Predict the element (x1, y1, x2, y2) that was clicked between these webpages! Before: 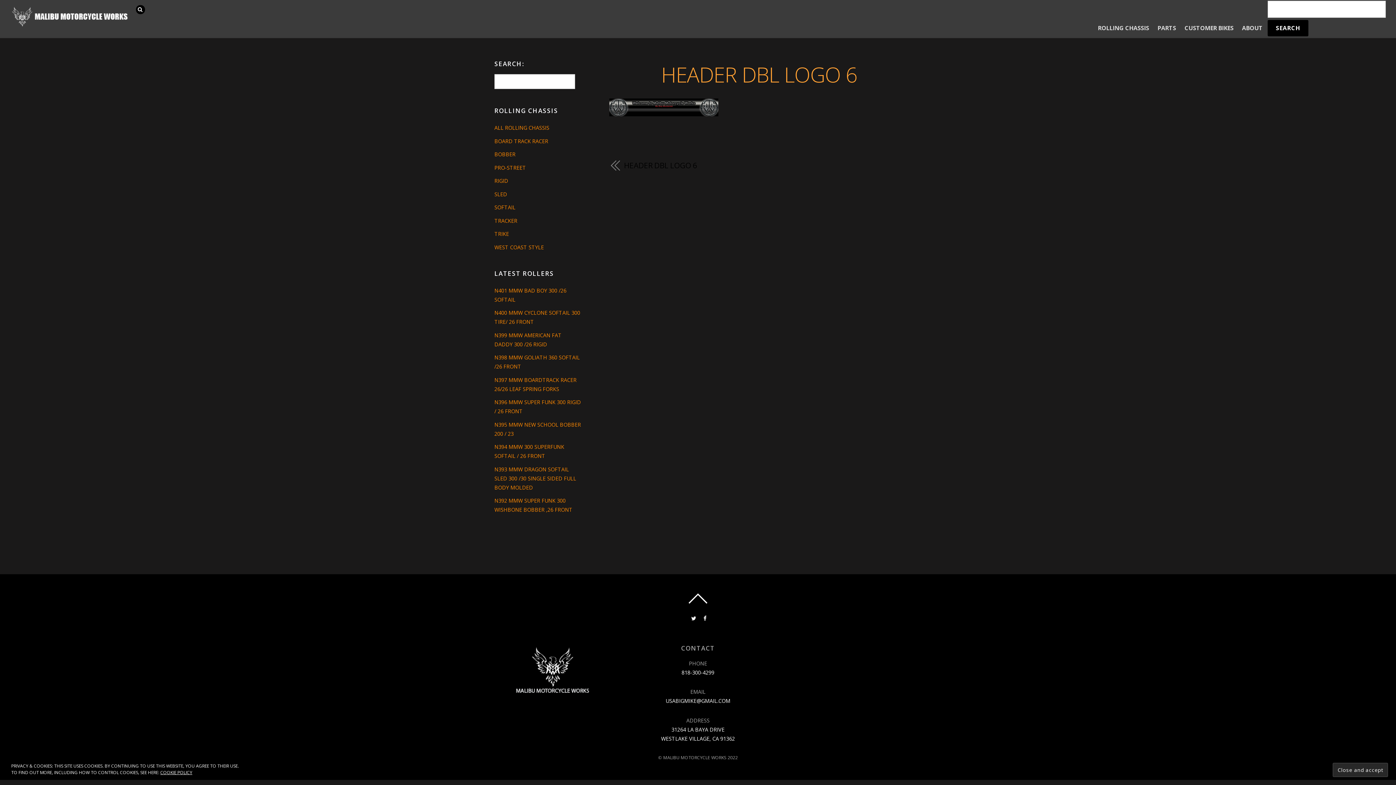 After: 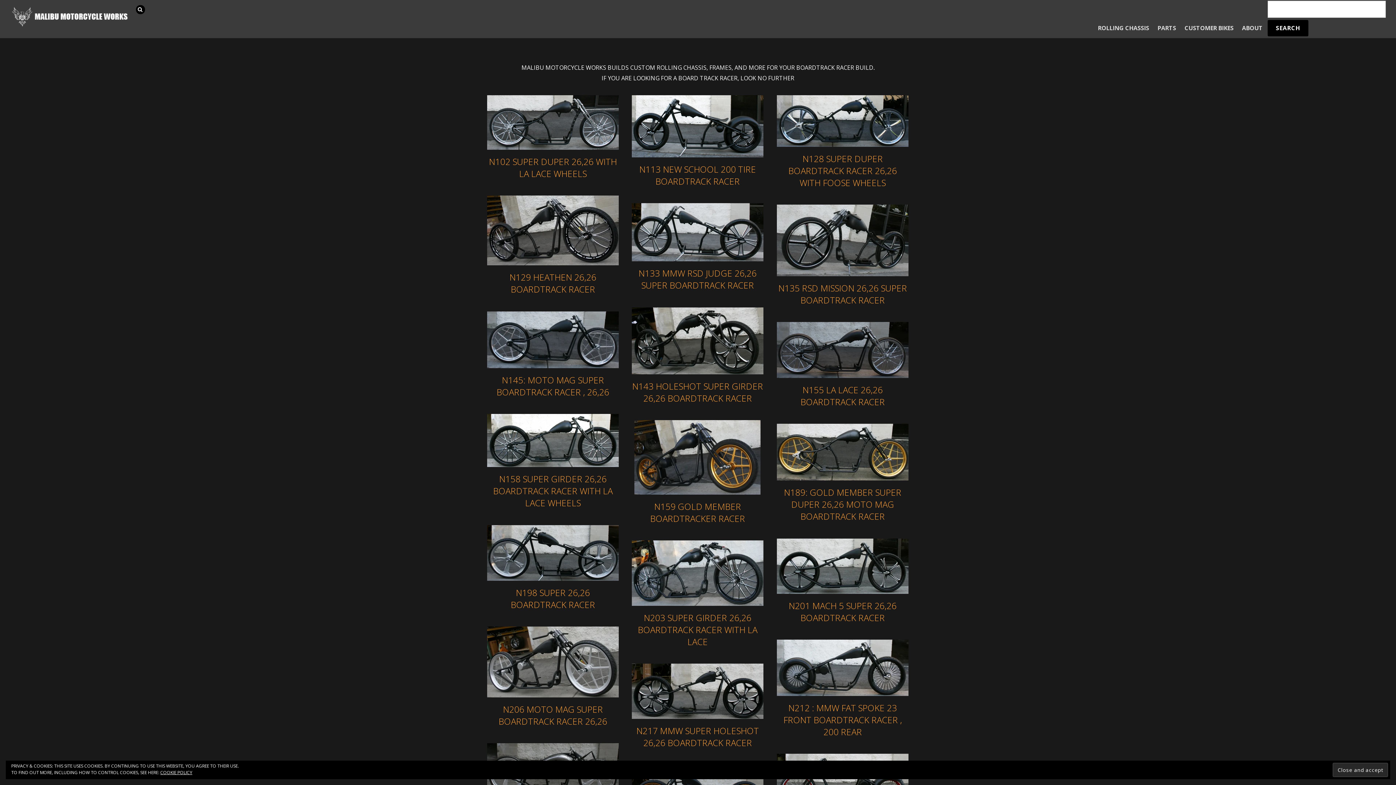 Action: bbox: (494, 137, 548, 144) label: BOARD TRACK RACER